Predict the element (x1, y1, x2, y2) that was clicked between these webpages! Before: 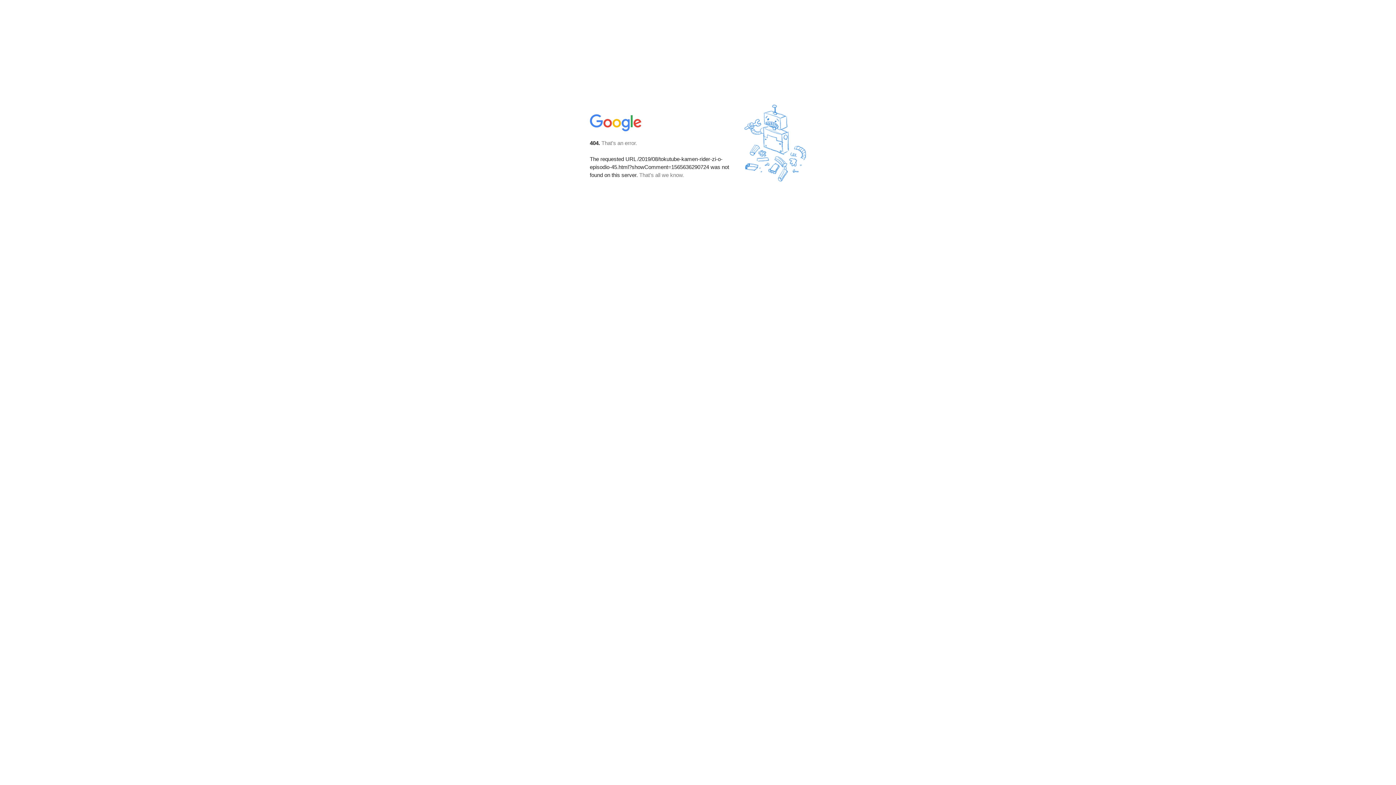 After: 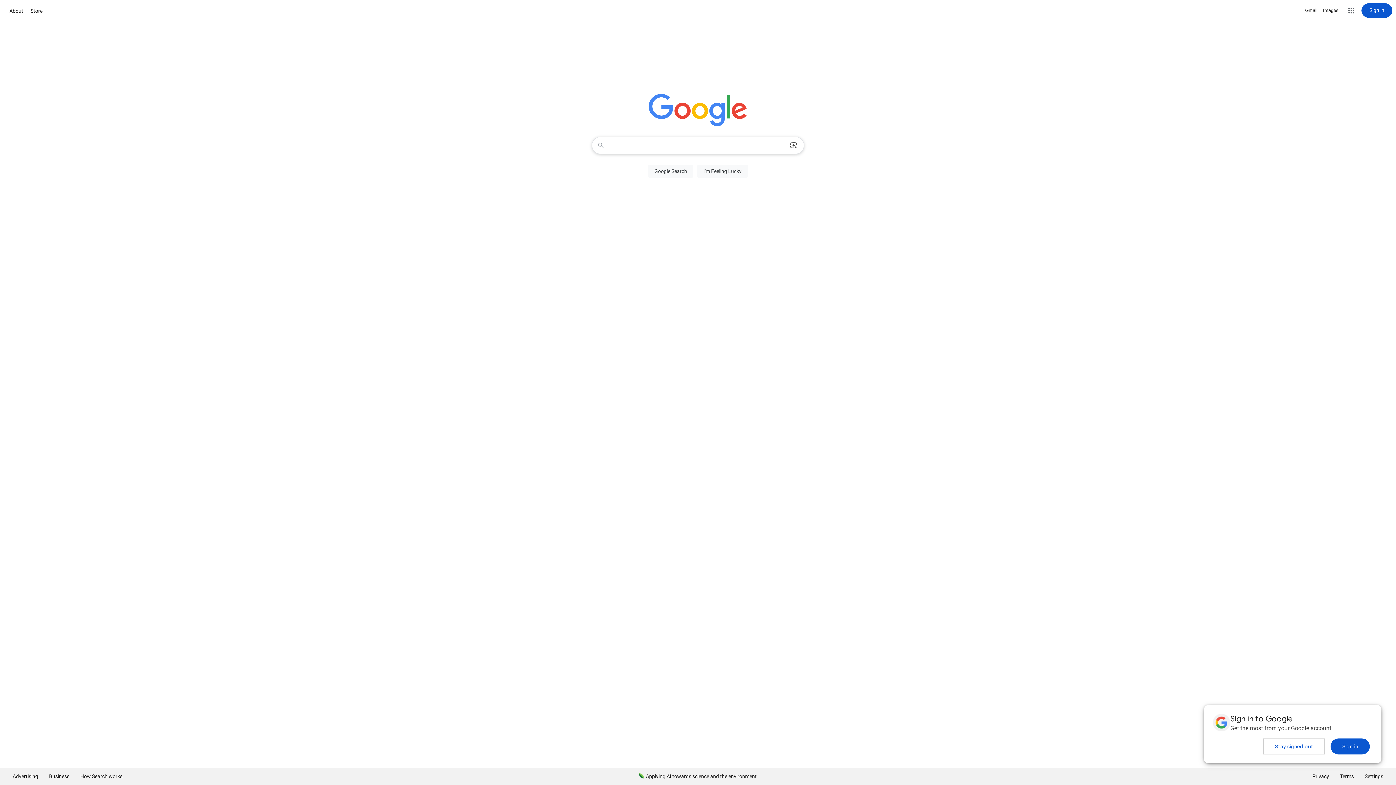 Action: bbox: (590, 127, 642, 134)